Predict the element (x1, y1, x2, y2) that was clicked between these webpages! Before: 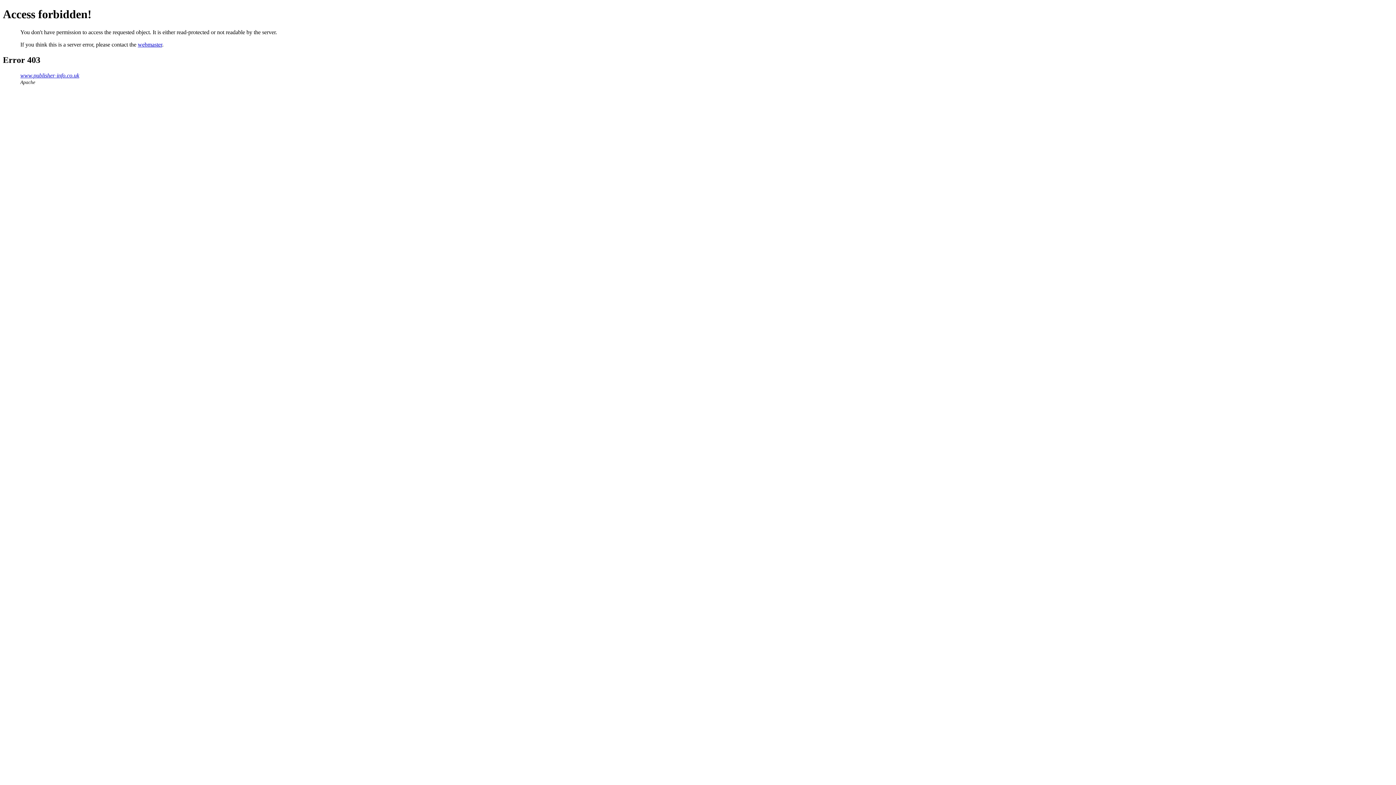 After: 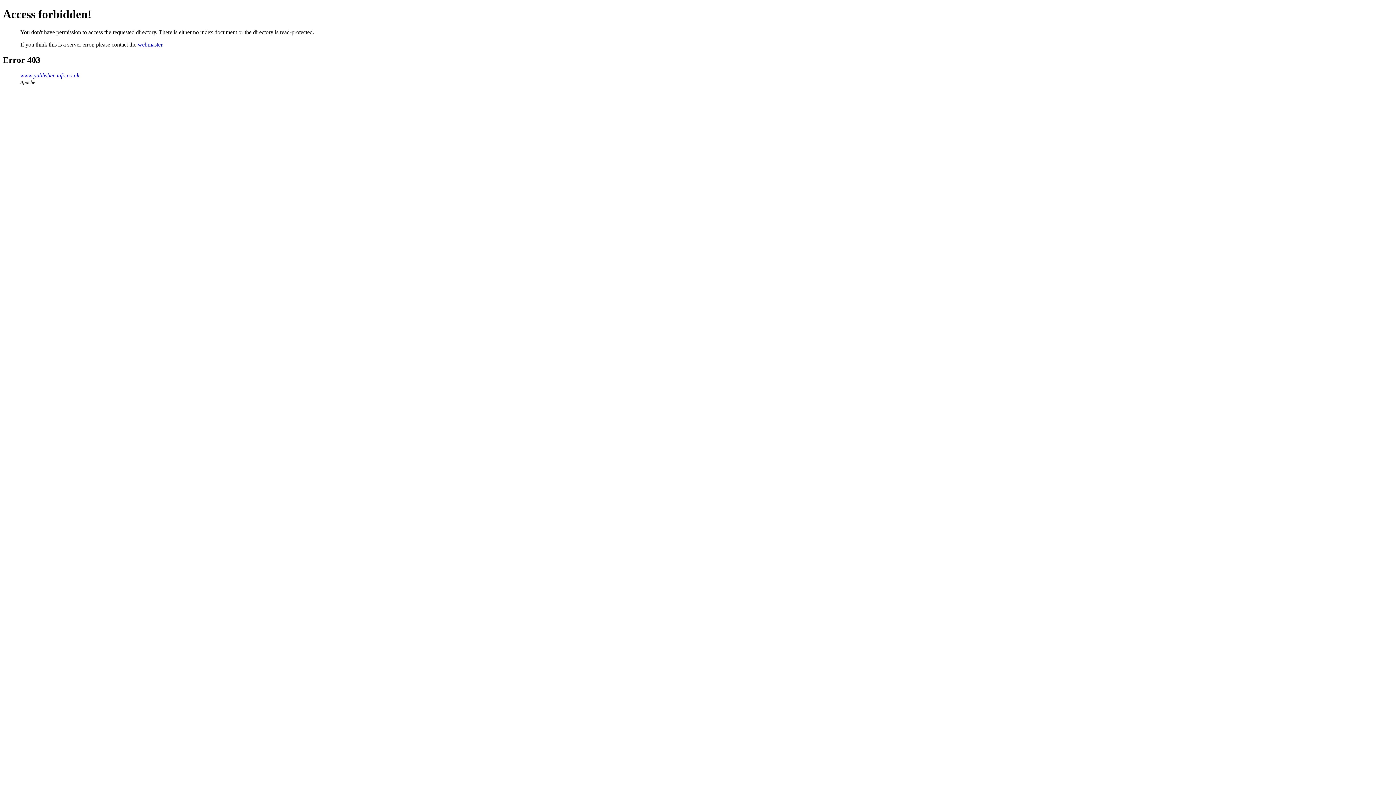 Action: bbox: (20, 72, 79, 78) label: www.publisher-info.co.uk